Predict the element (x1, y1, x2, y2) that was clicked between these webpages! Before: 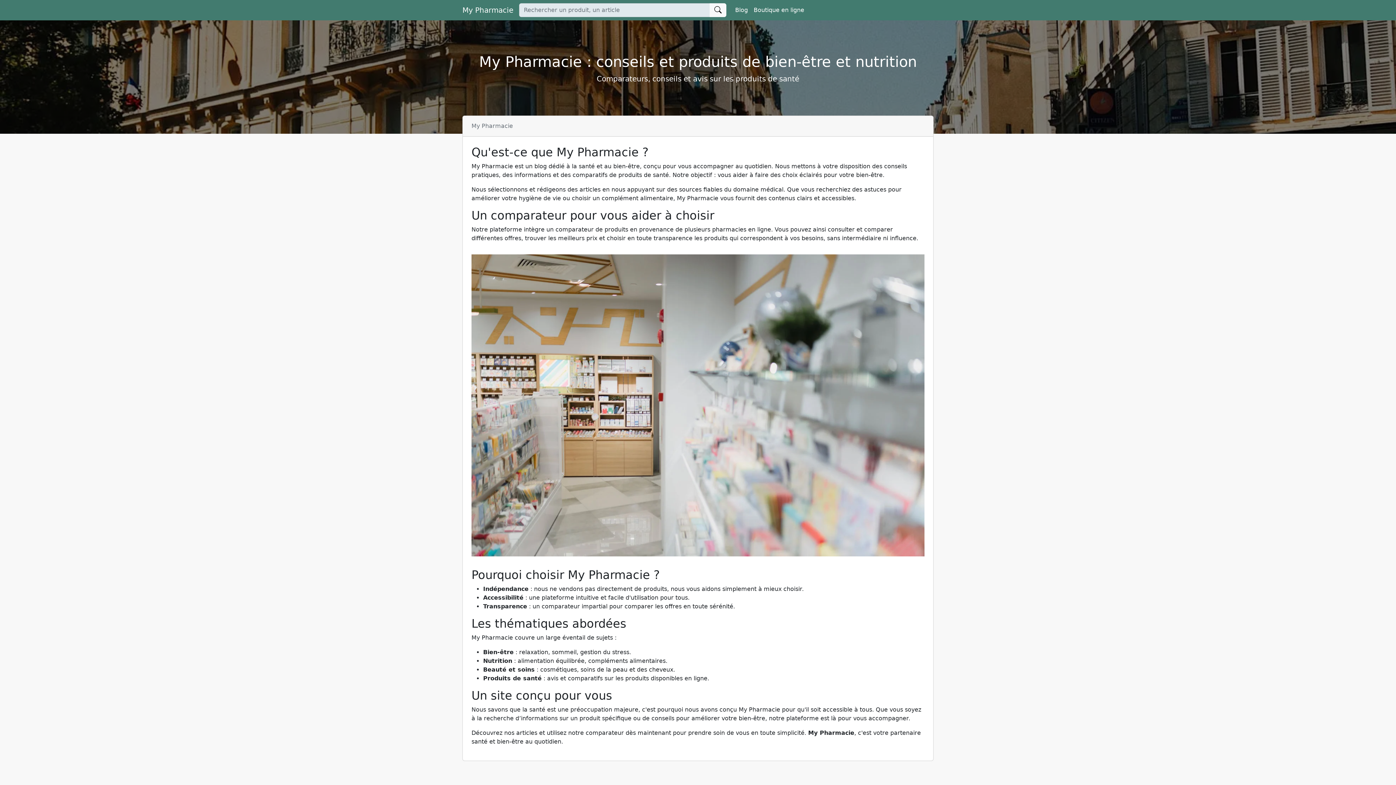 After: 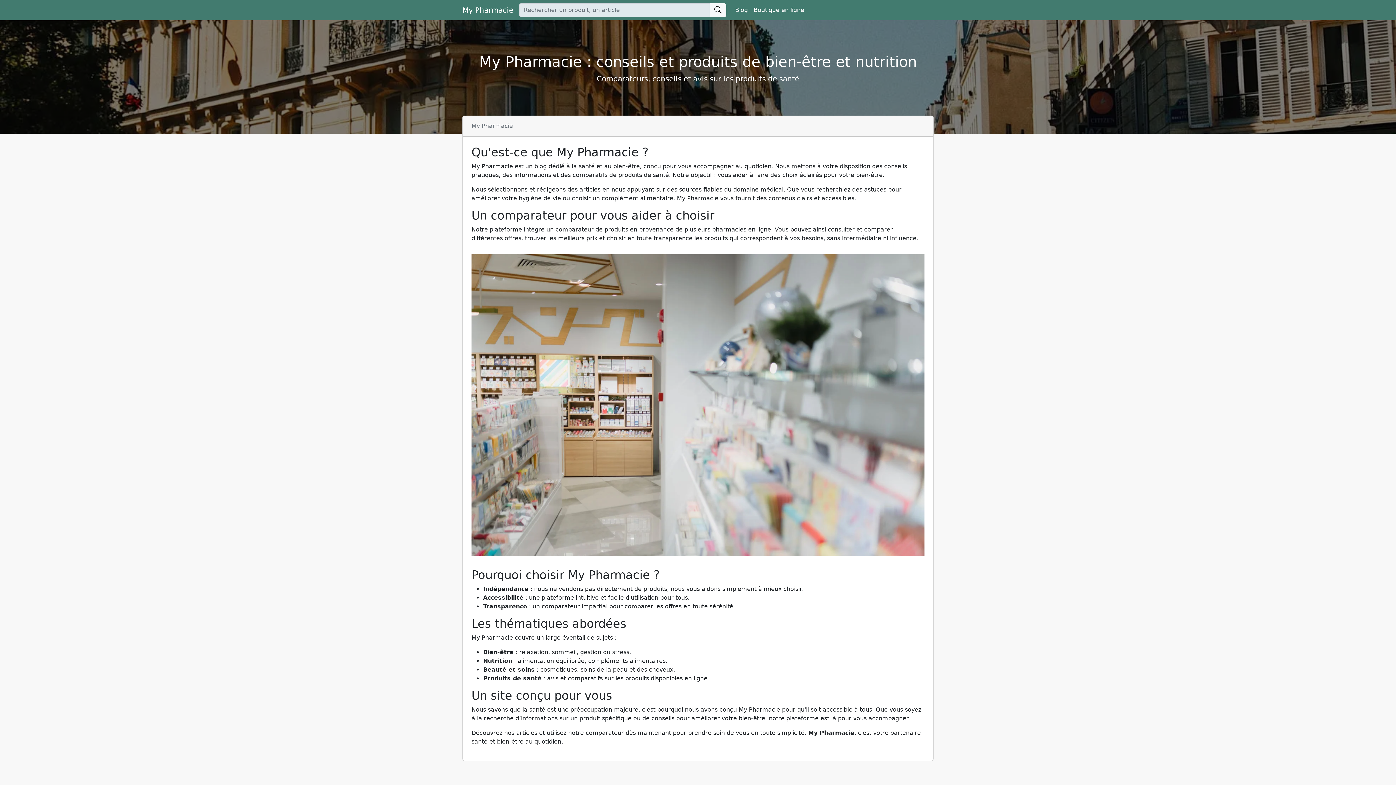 Action: bbox: (462, 4, 513, 16) label: My Pharmacie